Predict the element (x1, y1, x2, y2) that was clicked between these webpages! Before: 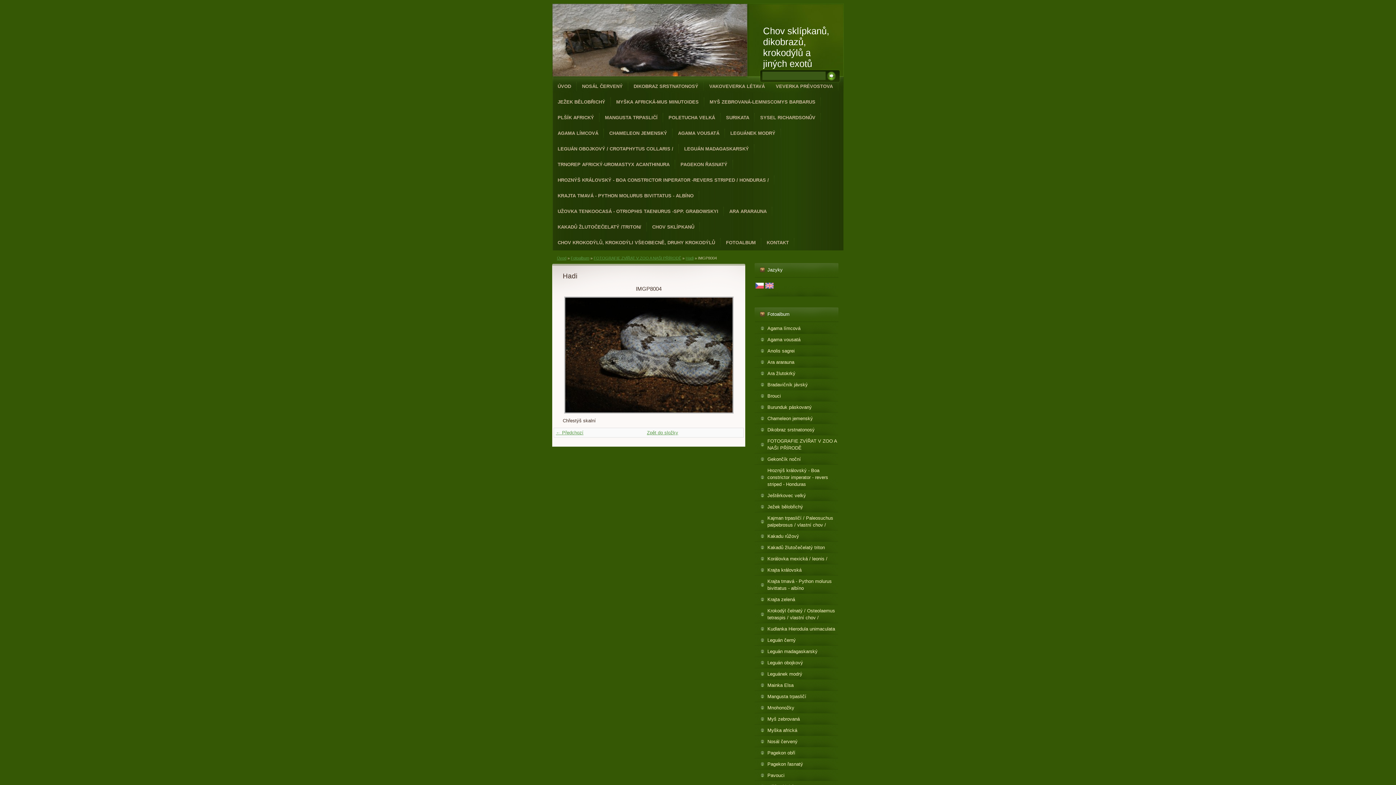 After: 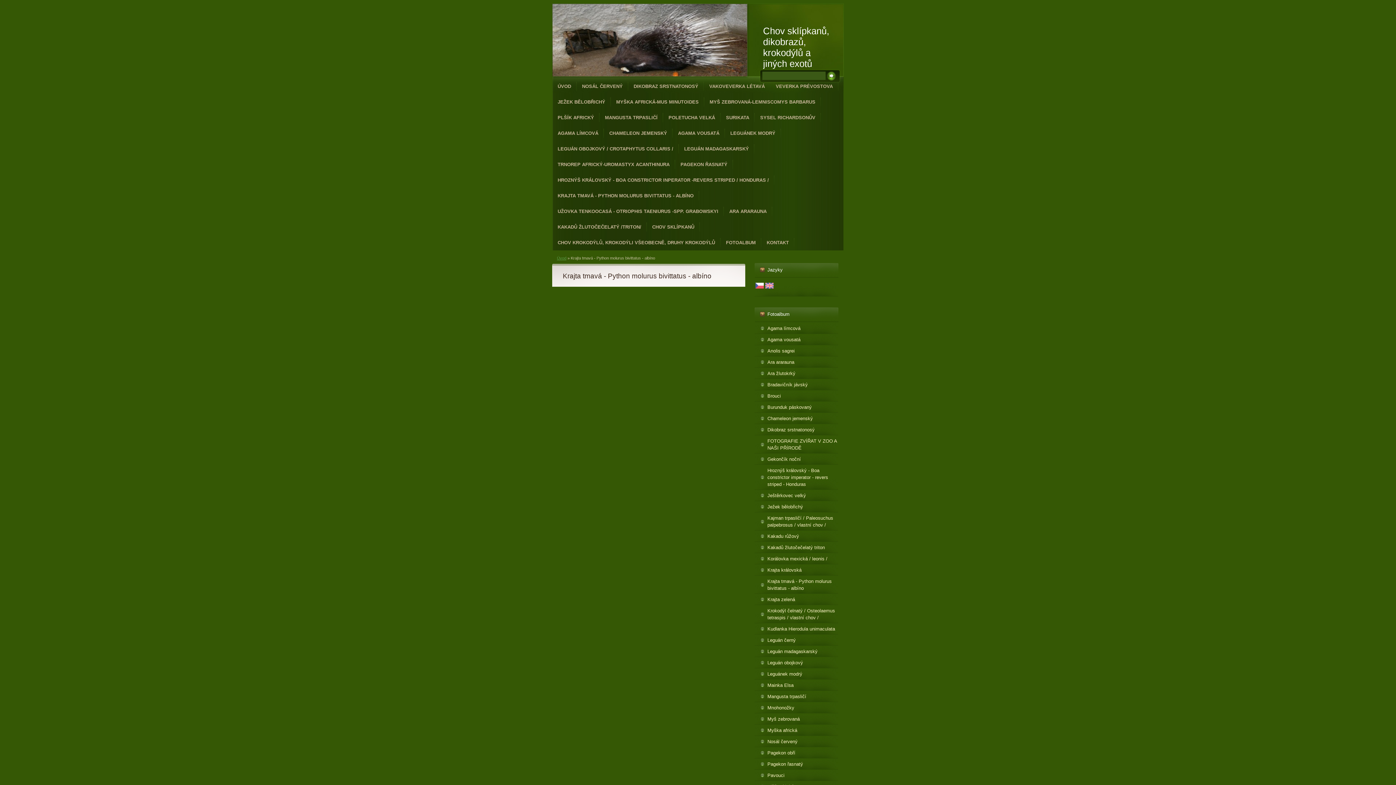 Action: bbox: (552, 188, 699, 203) label: KRAJTA TMAVÁ - PYTHON MOLURUS BIVITTATUS - ALBÍNO